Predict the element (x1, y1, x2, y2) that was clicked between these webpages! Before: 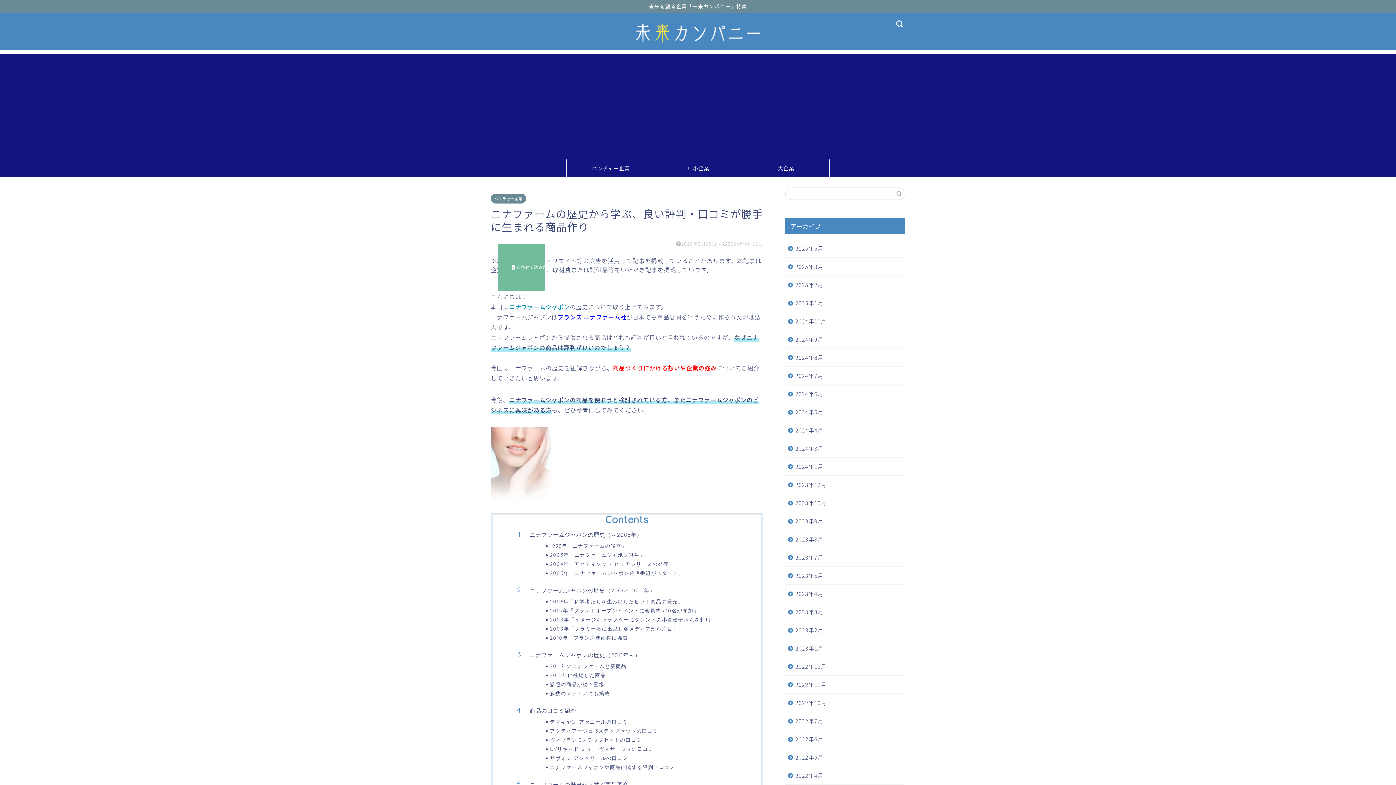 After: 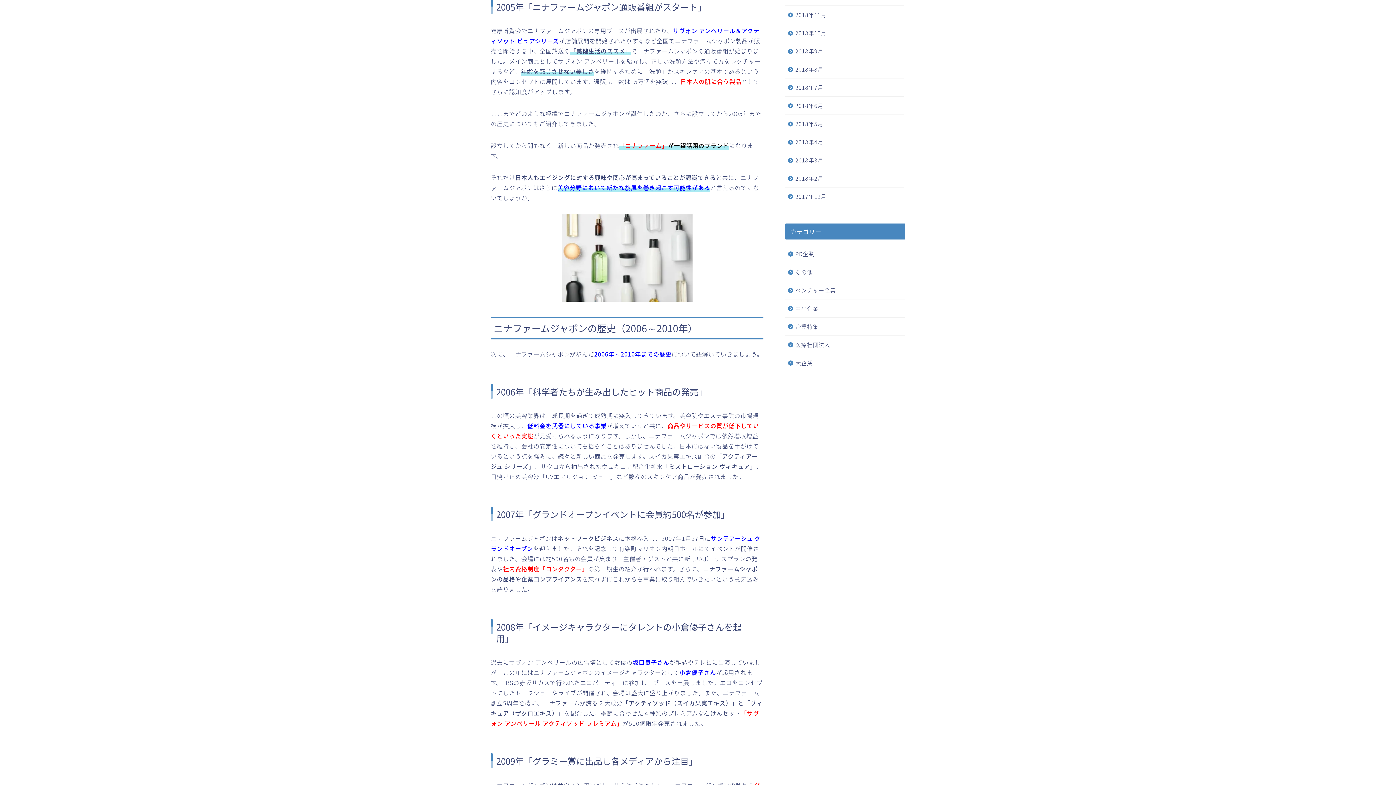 Action: bbox: (550, 569, 741, 577) label: 2005年「ニナファームジャポン通販番組がスタート」